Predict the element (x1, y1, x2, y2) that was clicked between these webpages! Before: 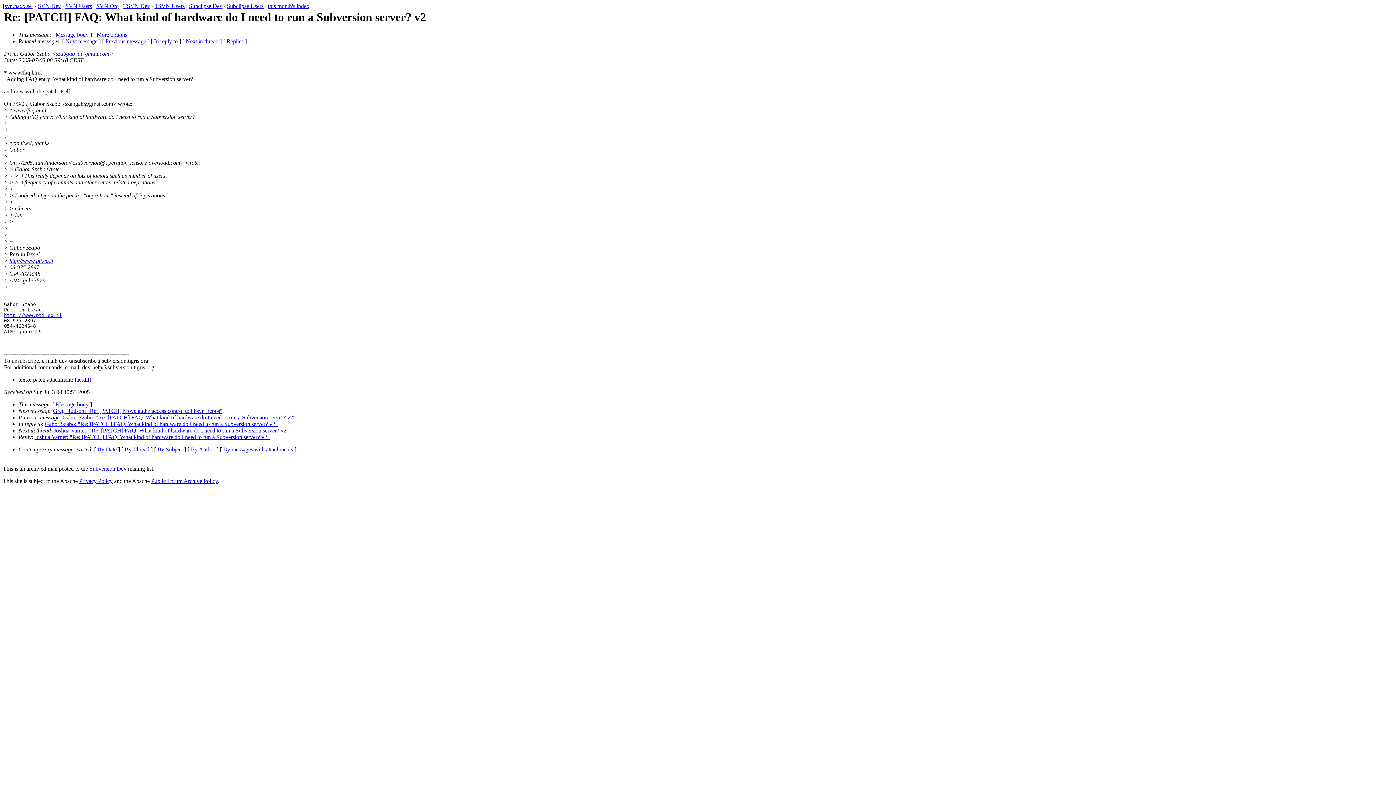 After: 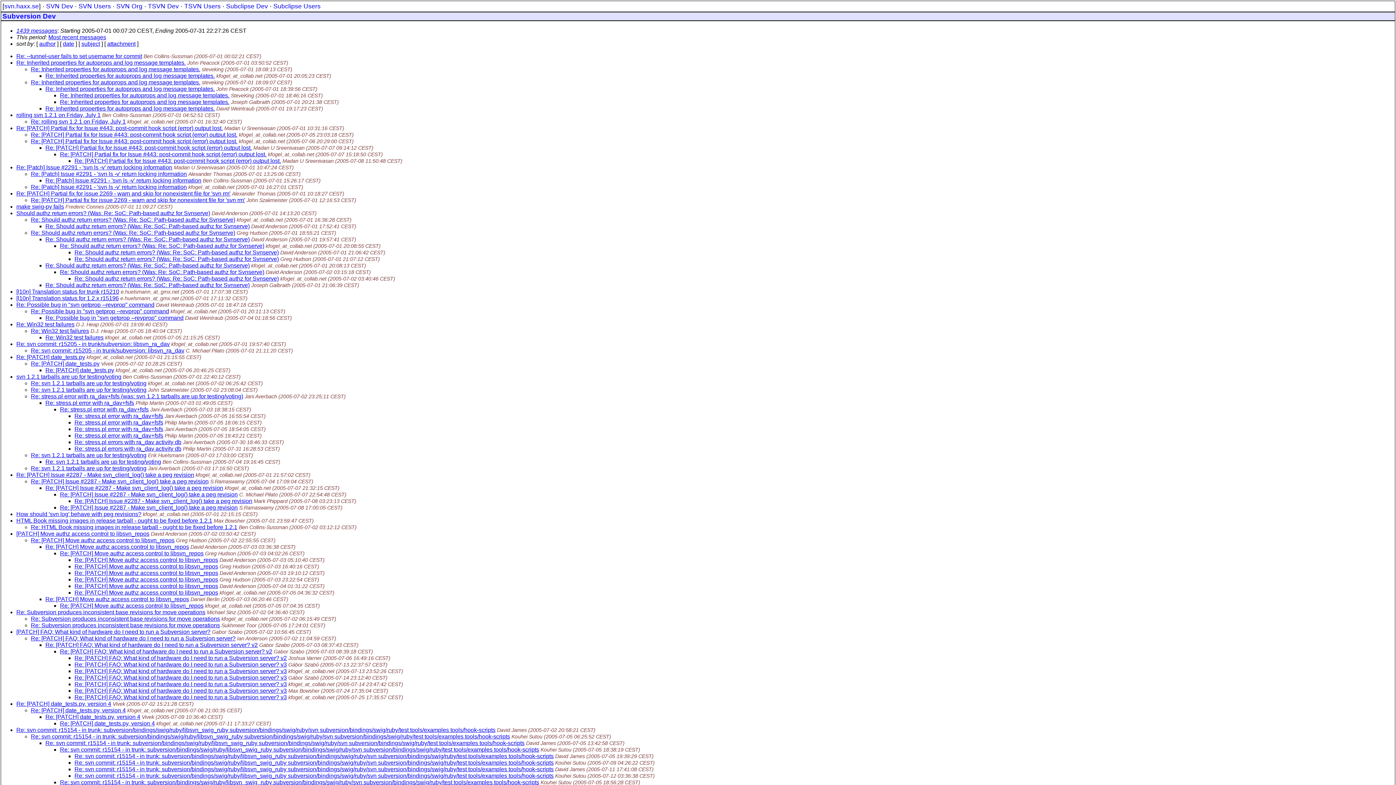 Action: label: this month's index bbox: (268, 2, 309, 9)